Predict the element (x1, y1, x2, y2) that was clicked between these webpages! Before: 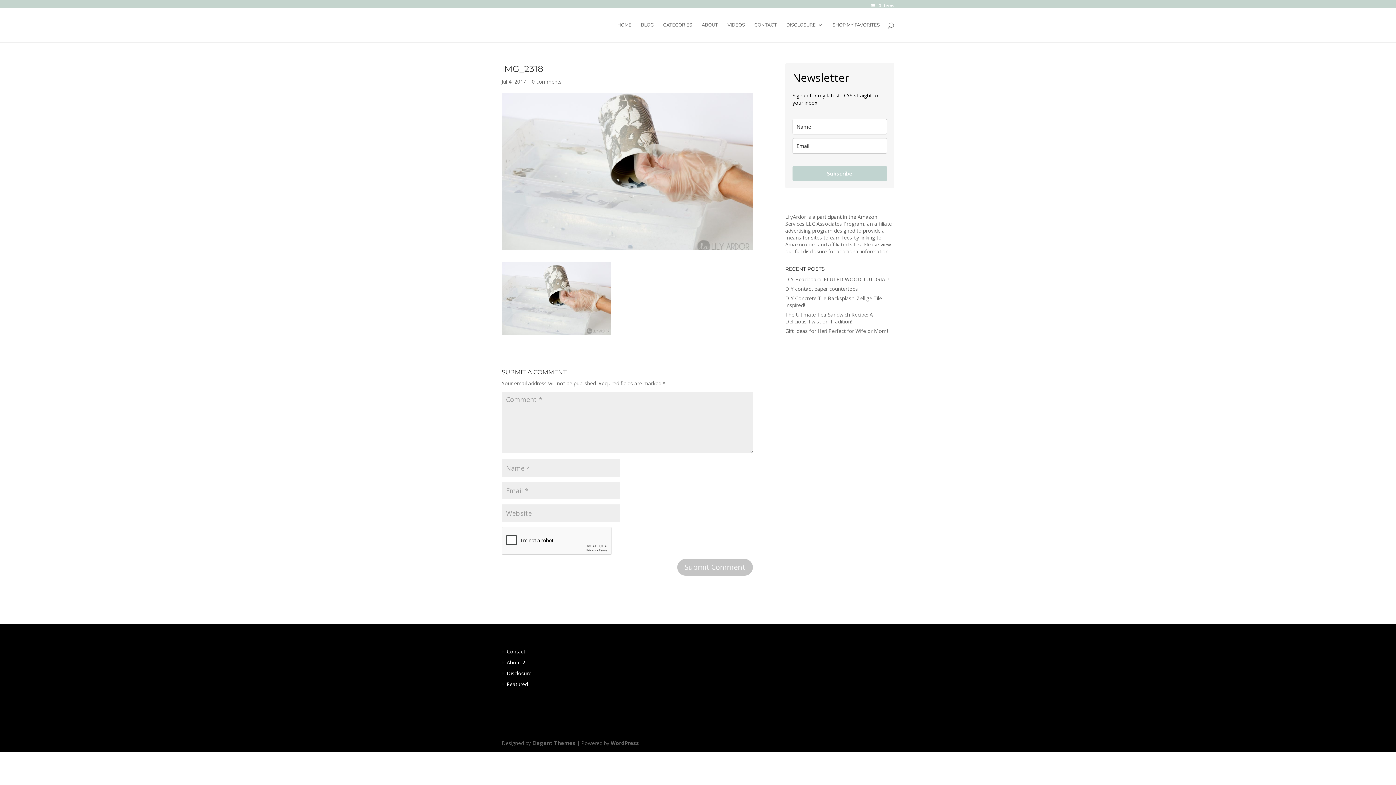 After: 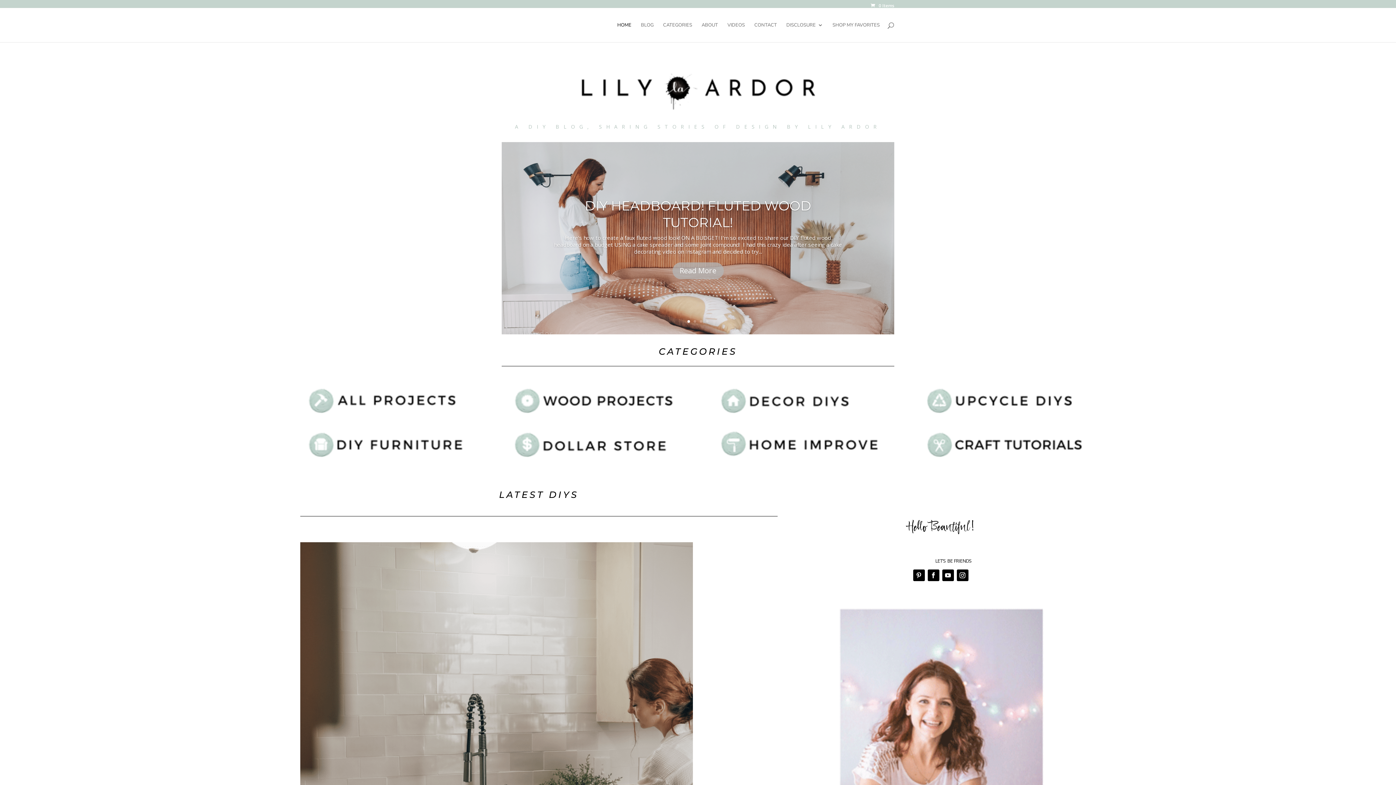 Action: label: HOME bbox: (617, 22, 631, 42)